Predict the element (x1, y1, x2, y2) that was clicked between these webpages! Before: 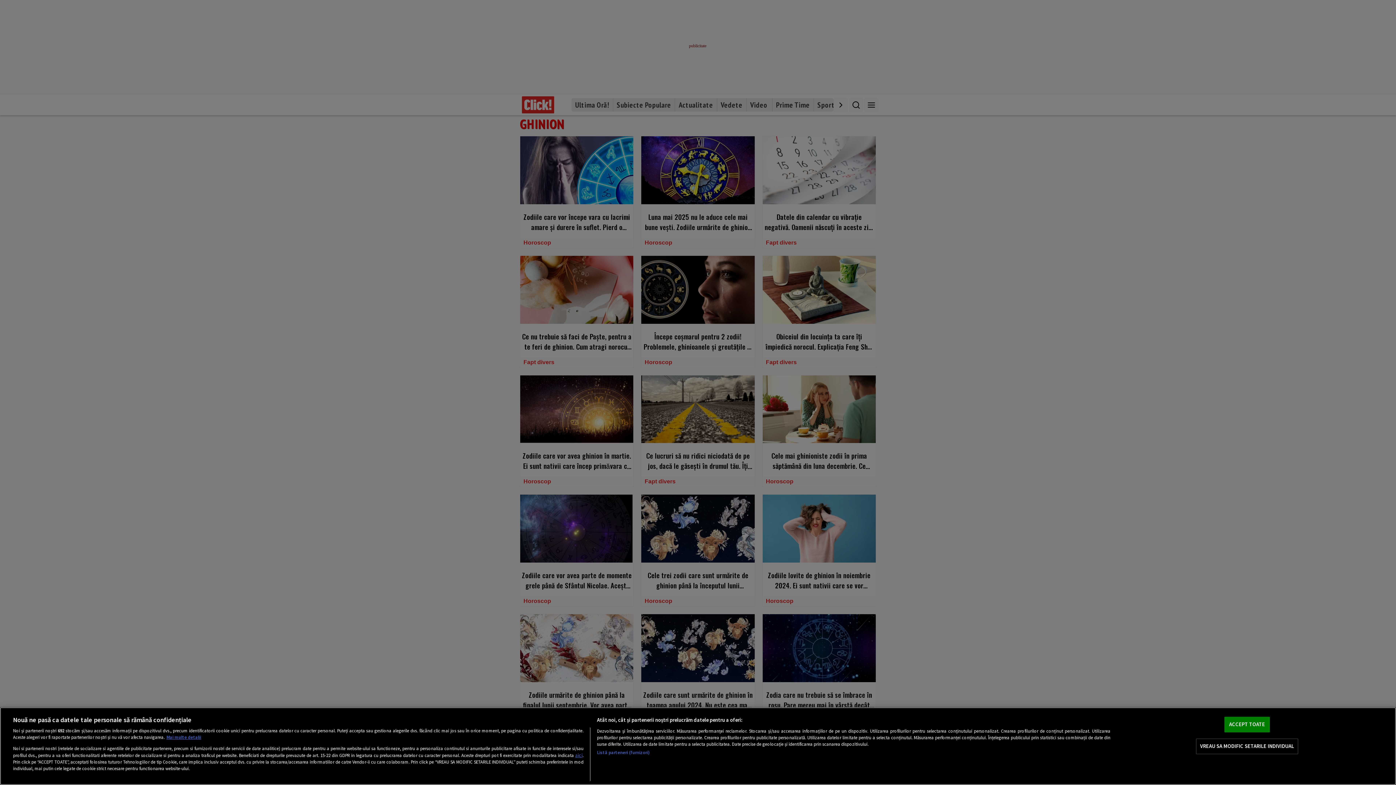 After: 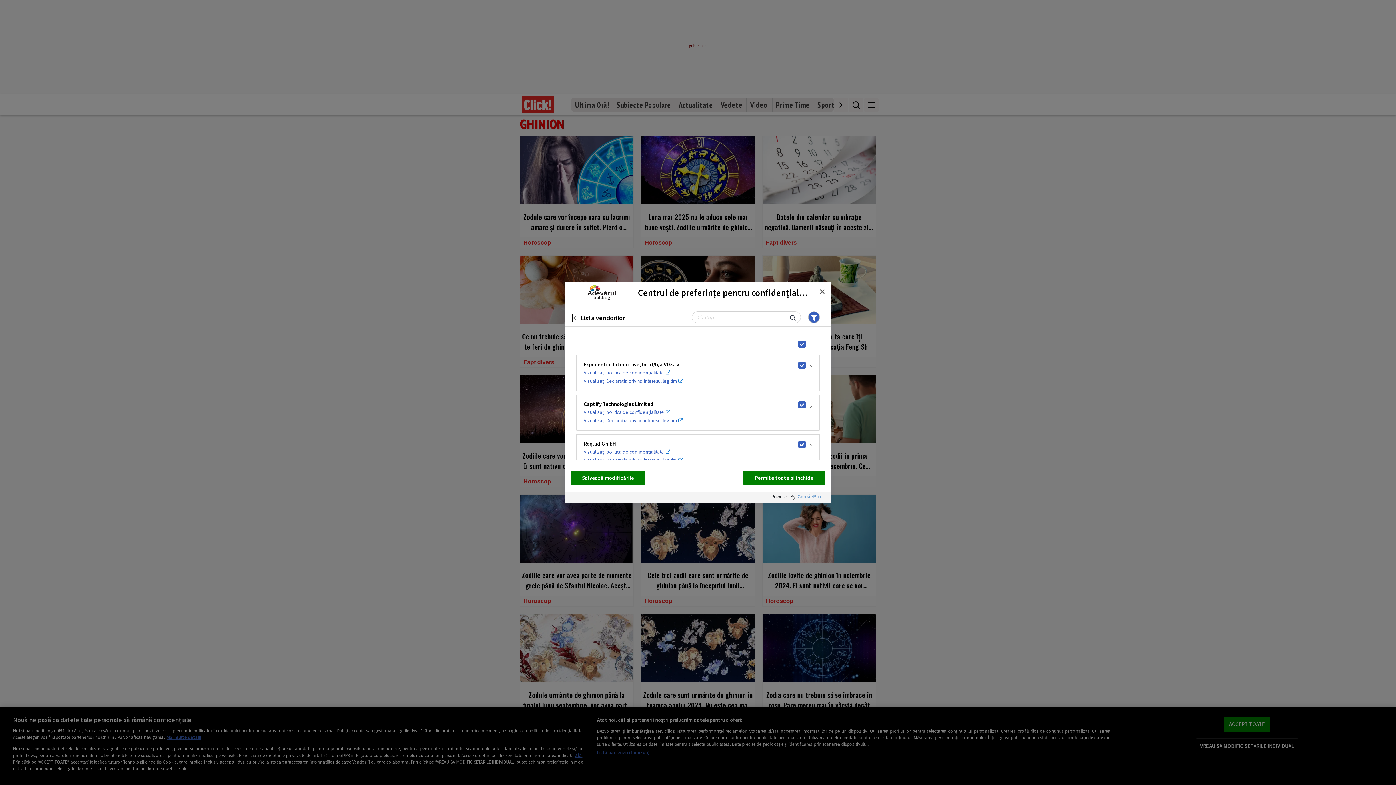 Action: bbox: (597, 749, 649, 756) label: Listă parteneri (furnizori)